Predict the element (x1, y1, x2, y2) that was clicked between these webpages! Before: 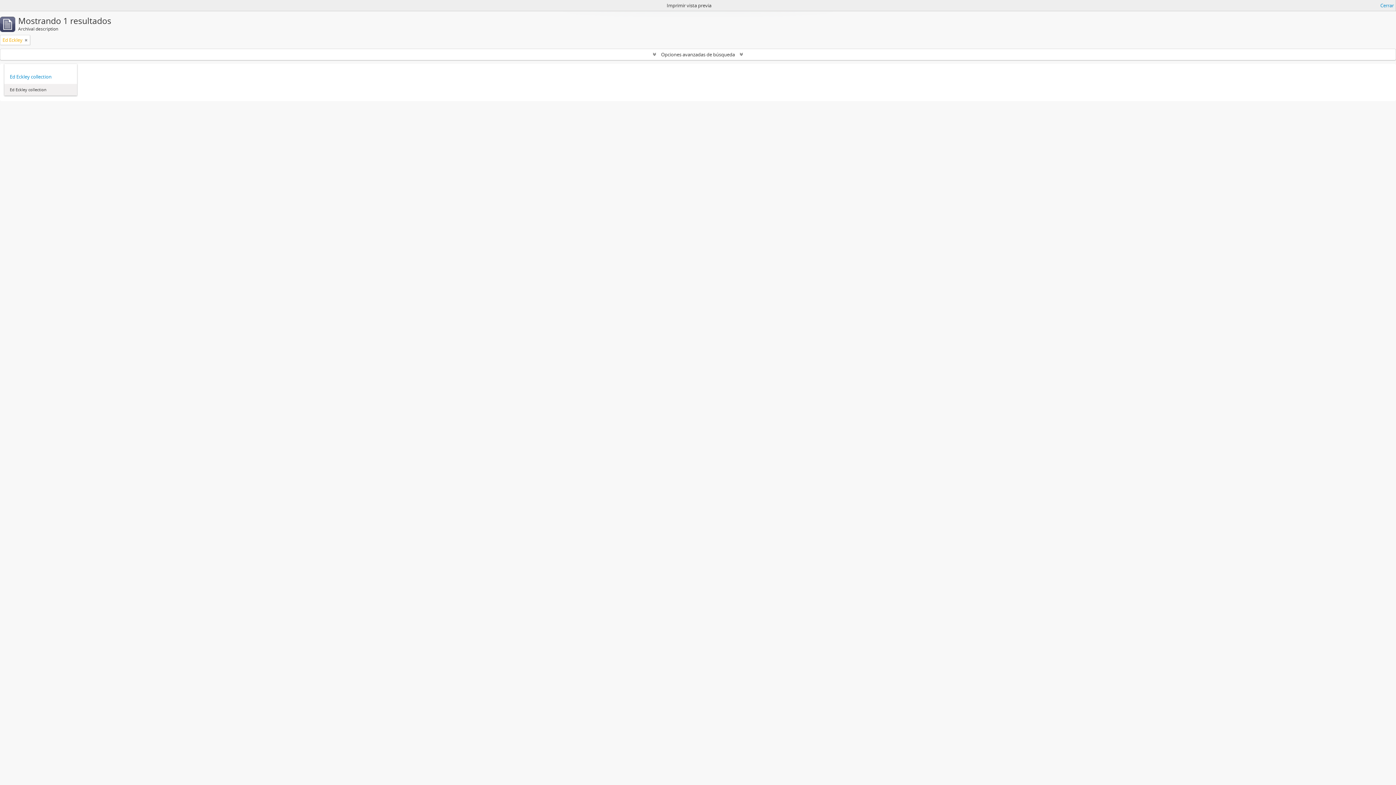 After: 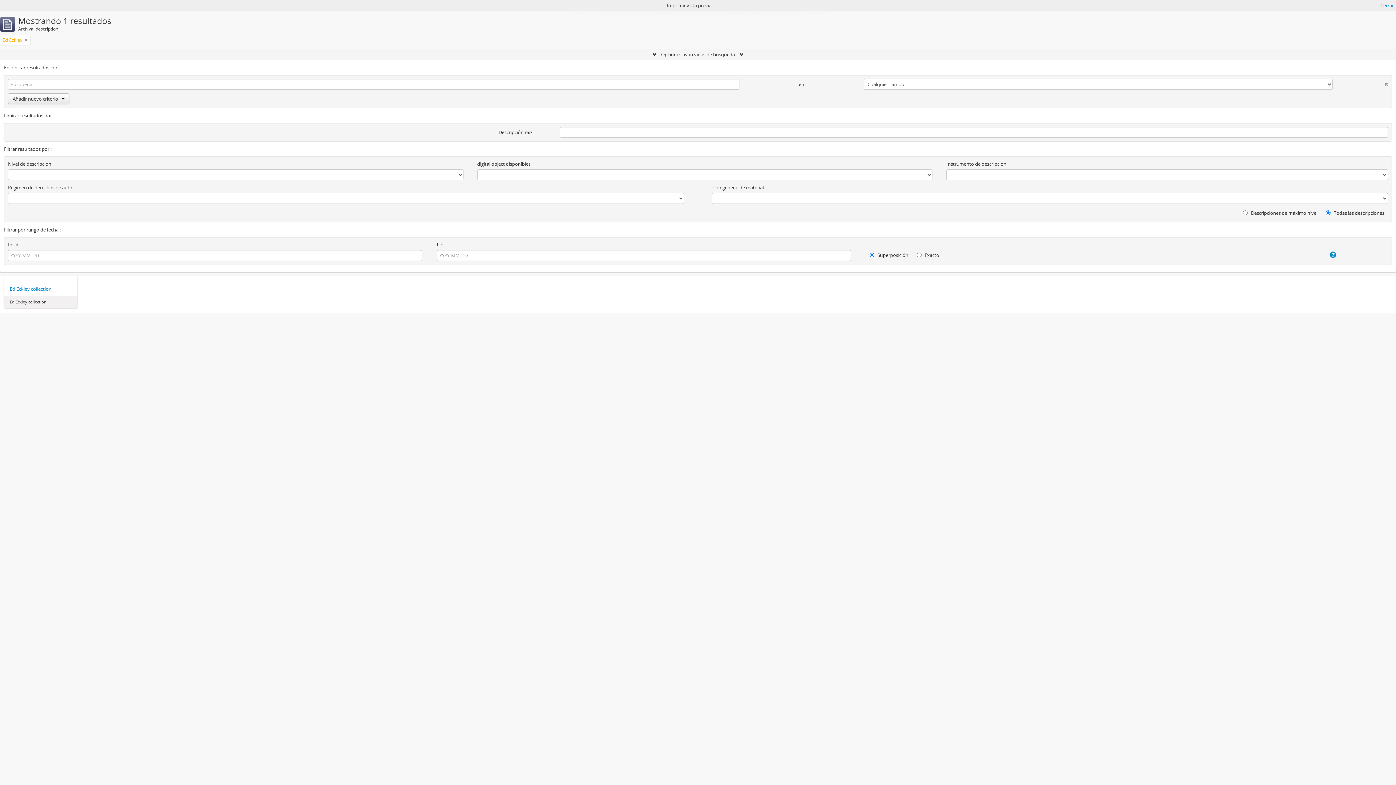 Action: bbox: (0, 49, 1396, 60) label:  Opciones avanzadas de búsqueda 